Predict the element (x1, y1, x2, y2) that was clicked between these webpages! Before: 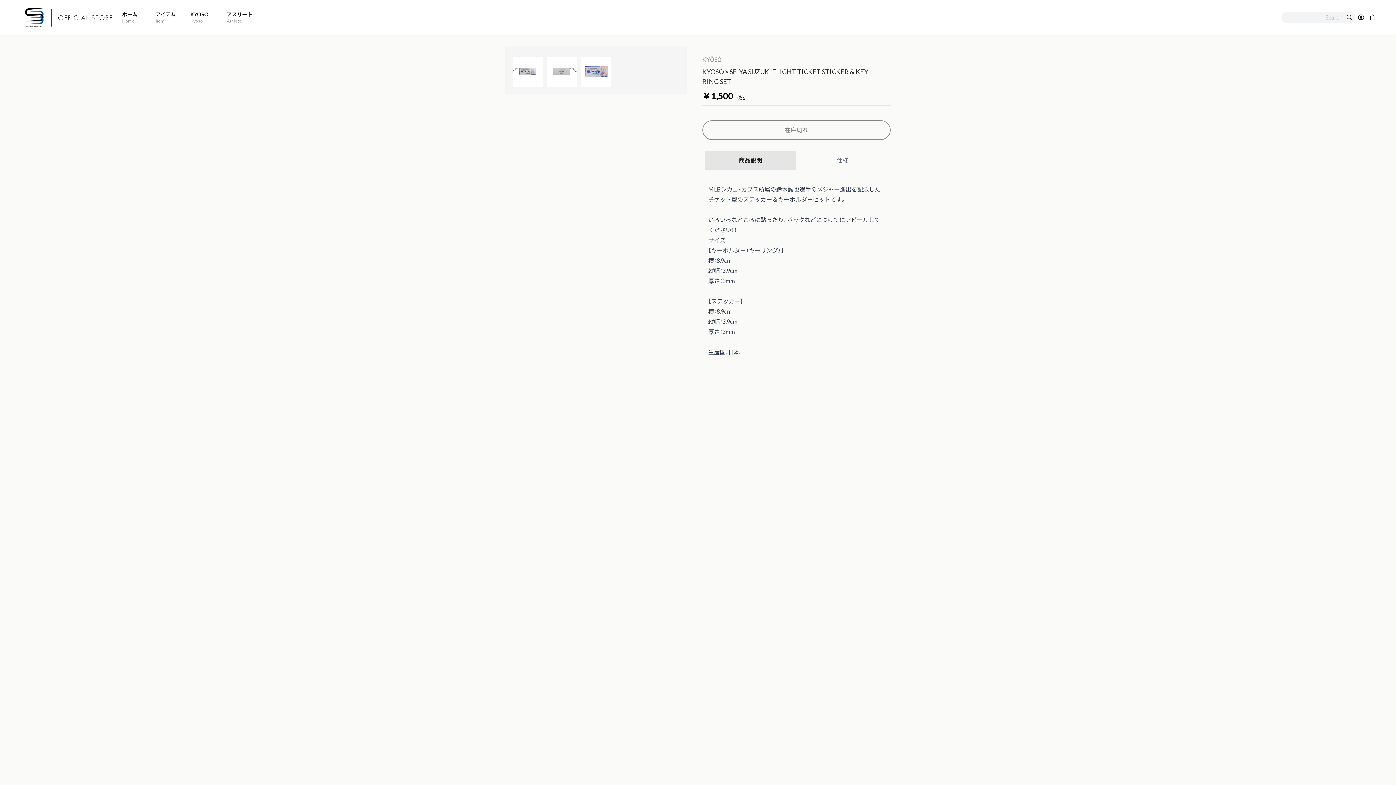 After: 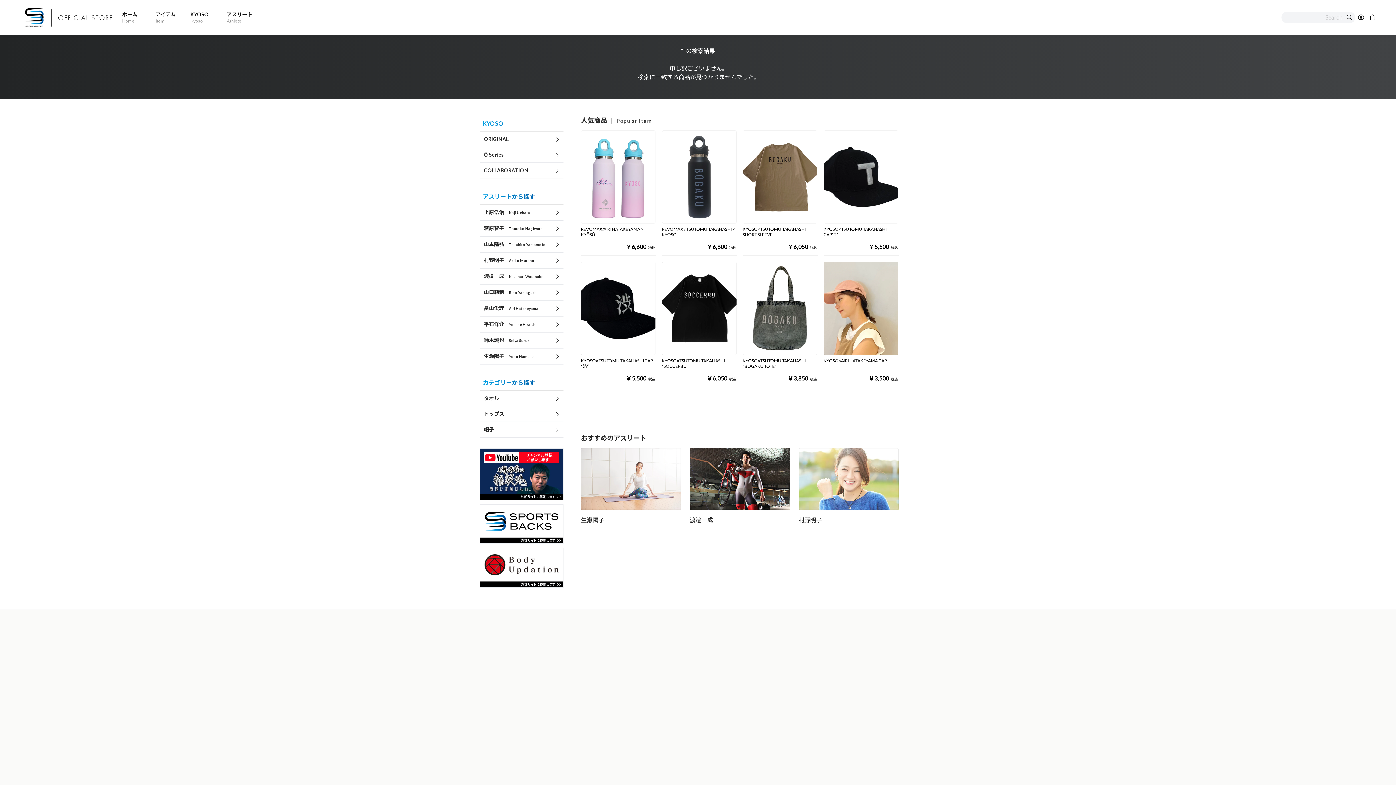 Action: bbox: (1344, 11, 1355, 23)